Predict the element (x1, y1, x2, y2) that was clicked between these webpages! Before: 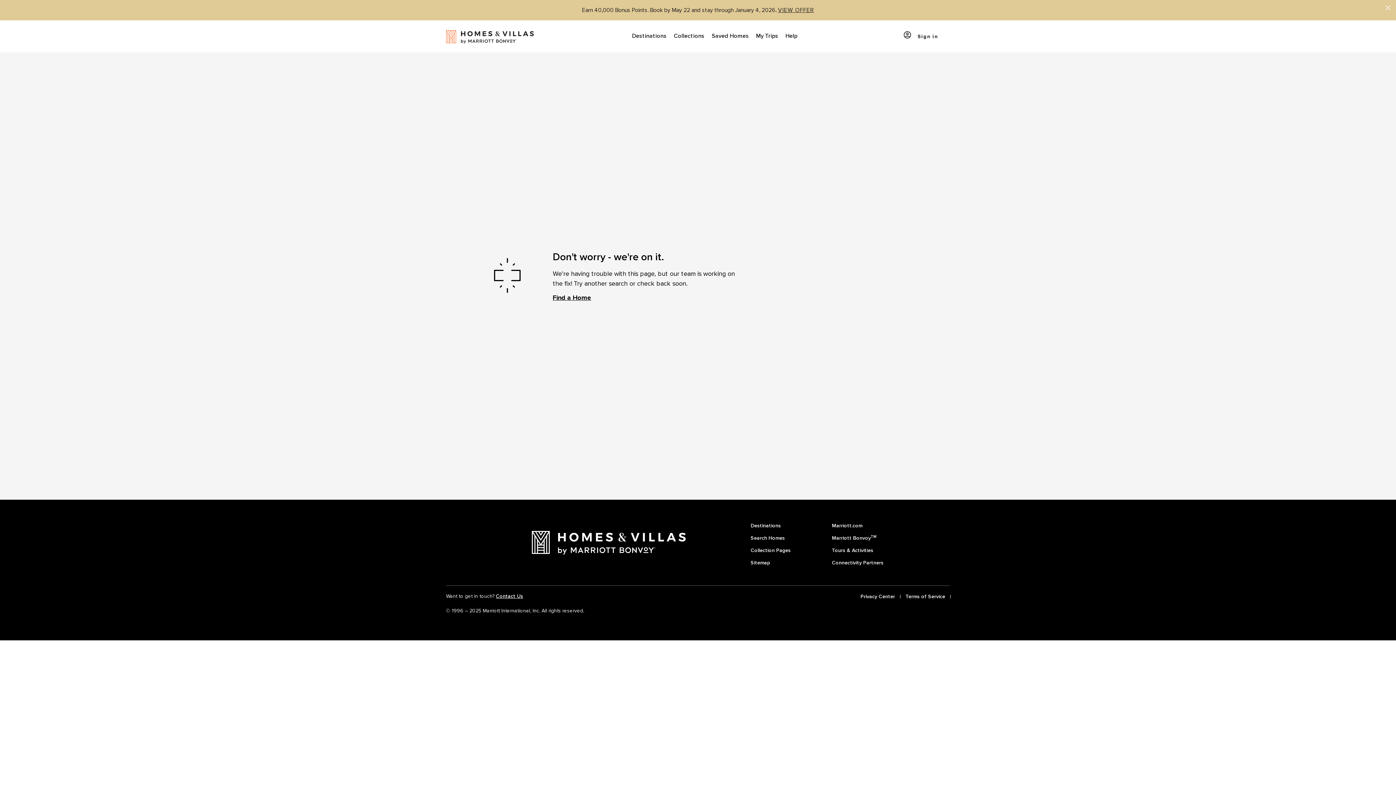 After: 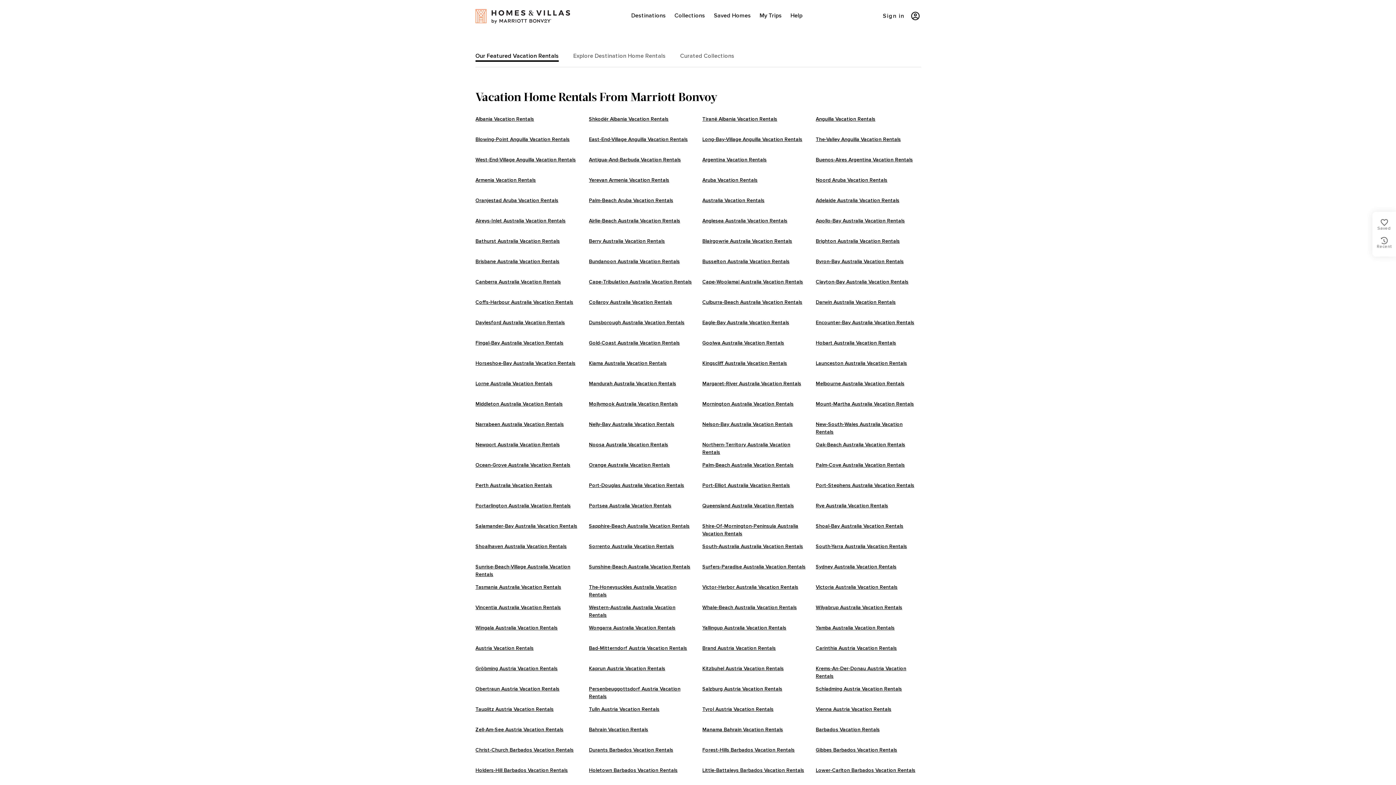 Action: label: Sitemap bbox: (750, 555, 770, 567)